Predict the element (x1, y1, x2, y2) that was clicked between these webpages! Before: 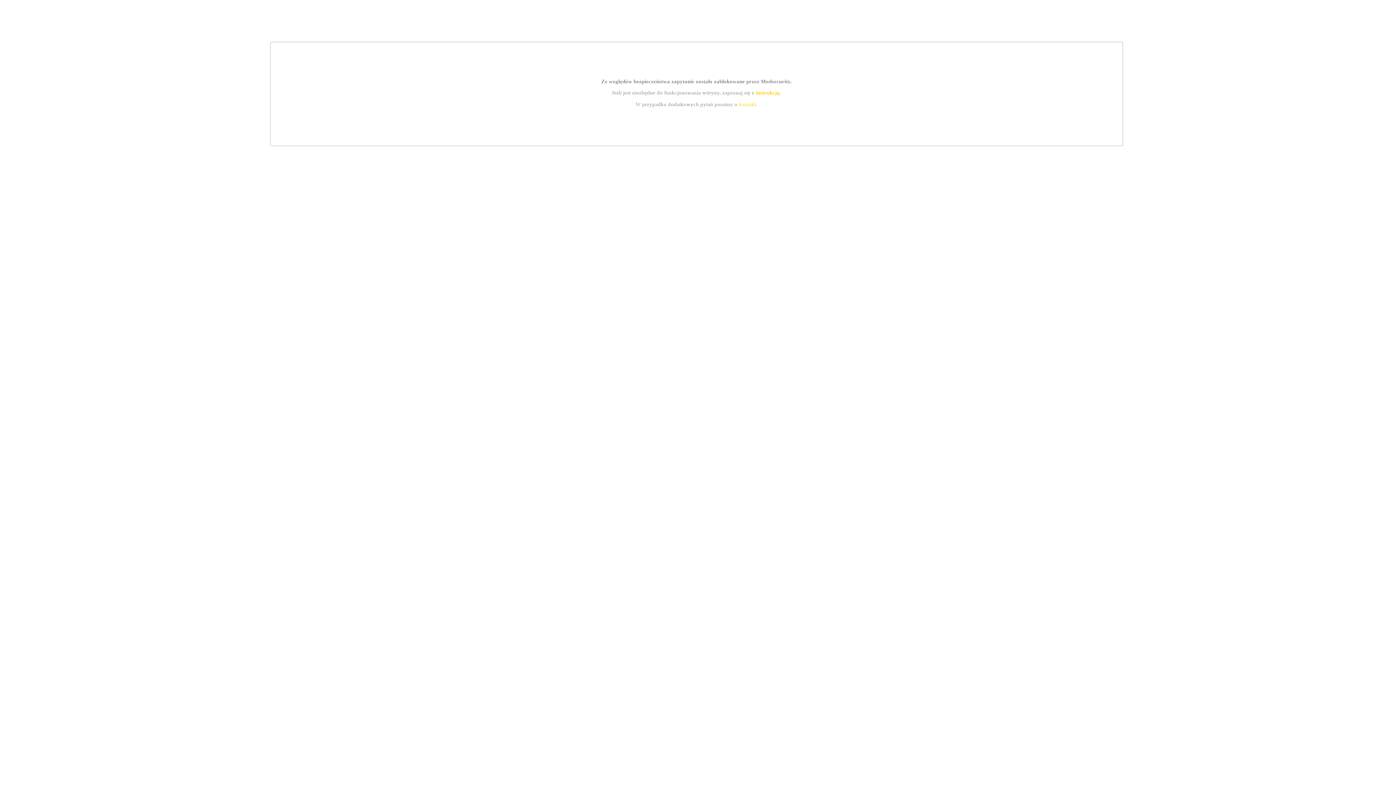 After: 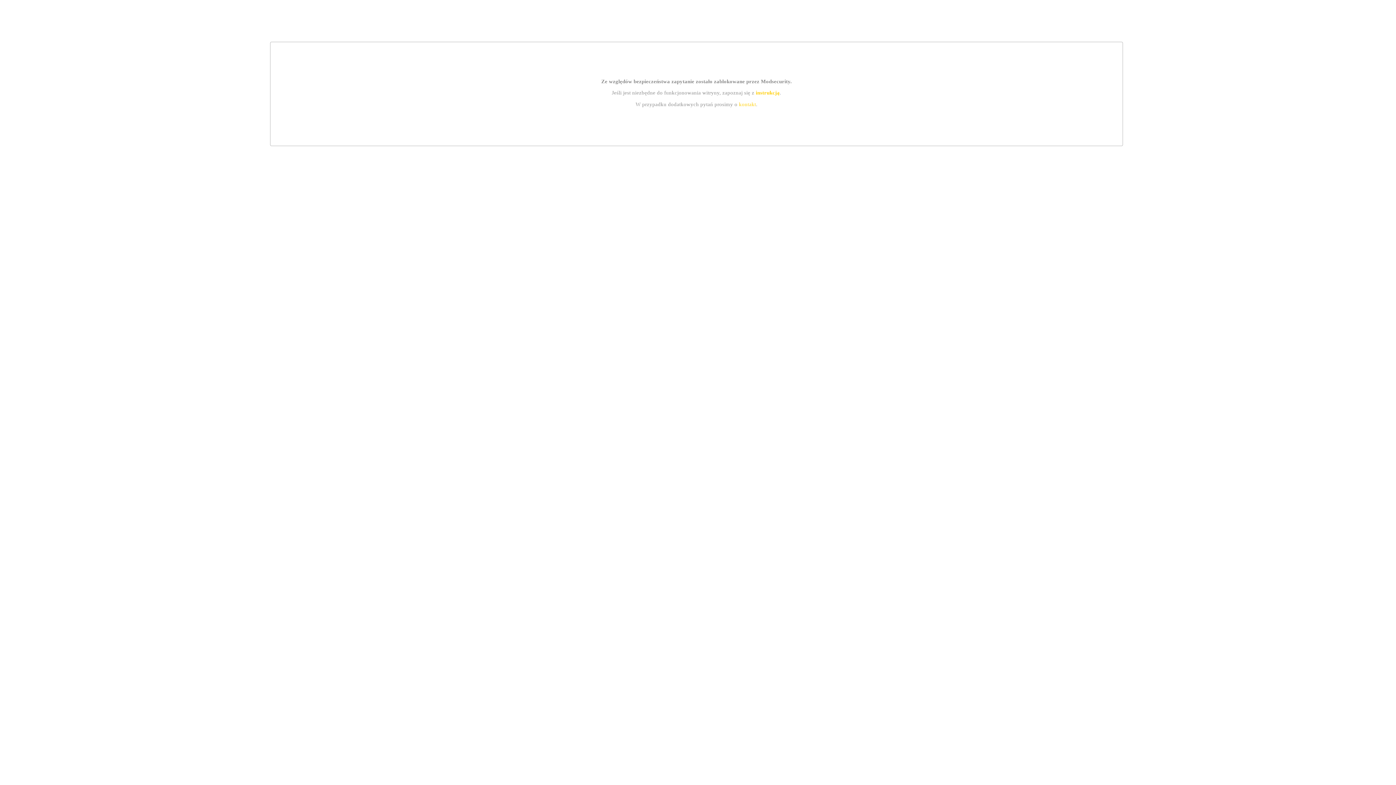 Action: bbox: (739, 101, 756, 107) label: kontakt